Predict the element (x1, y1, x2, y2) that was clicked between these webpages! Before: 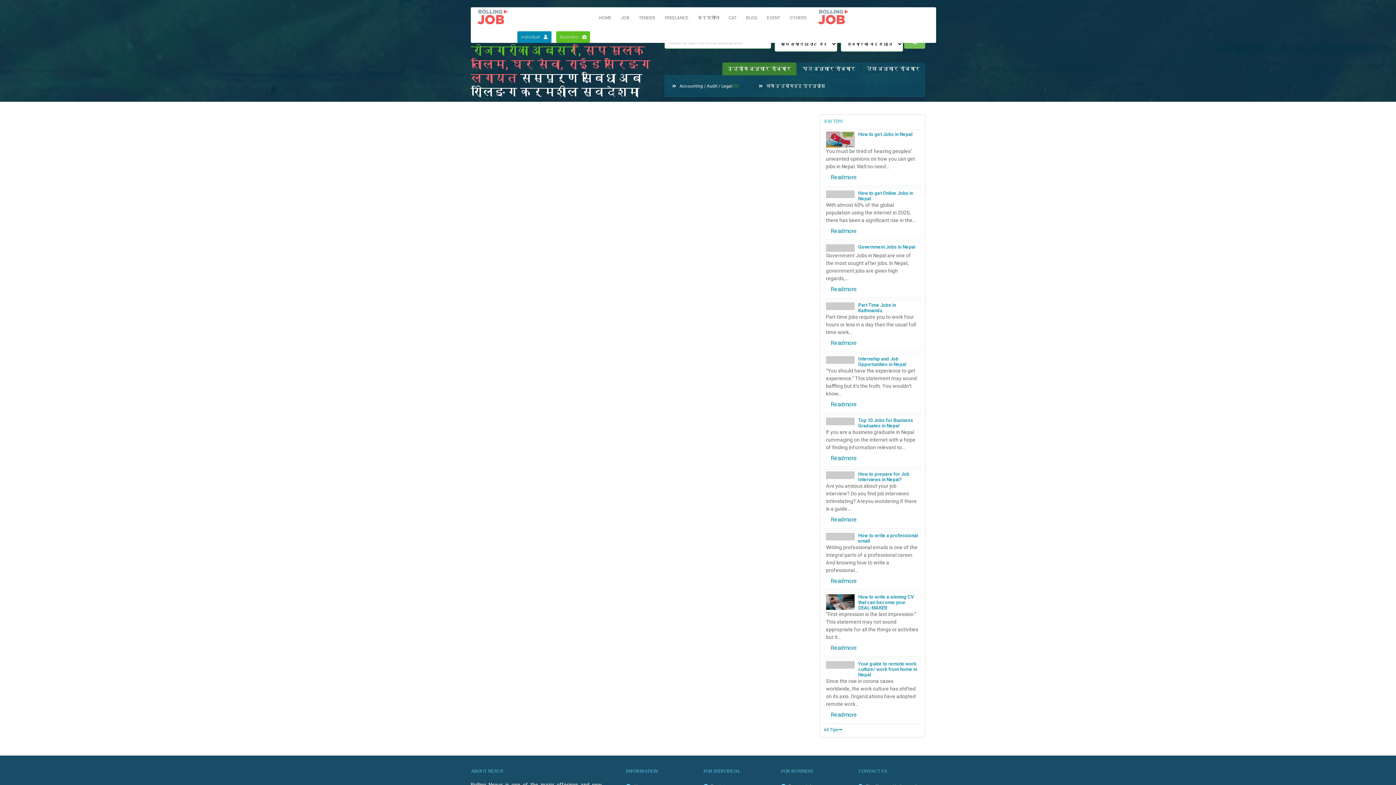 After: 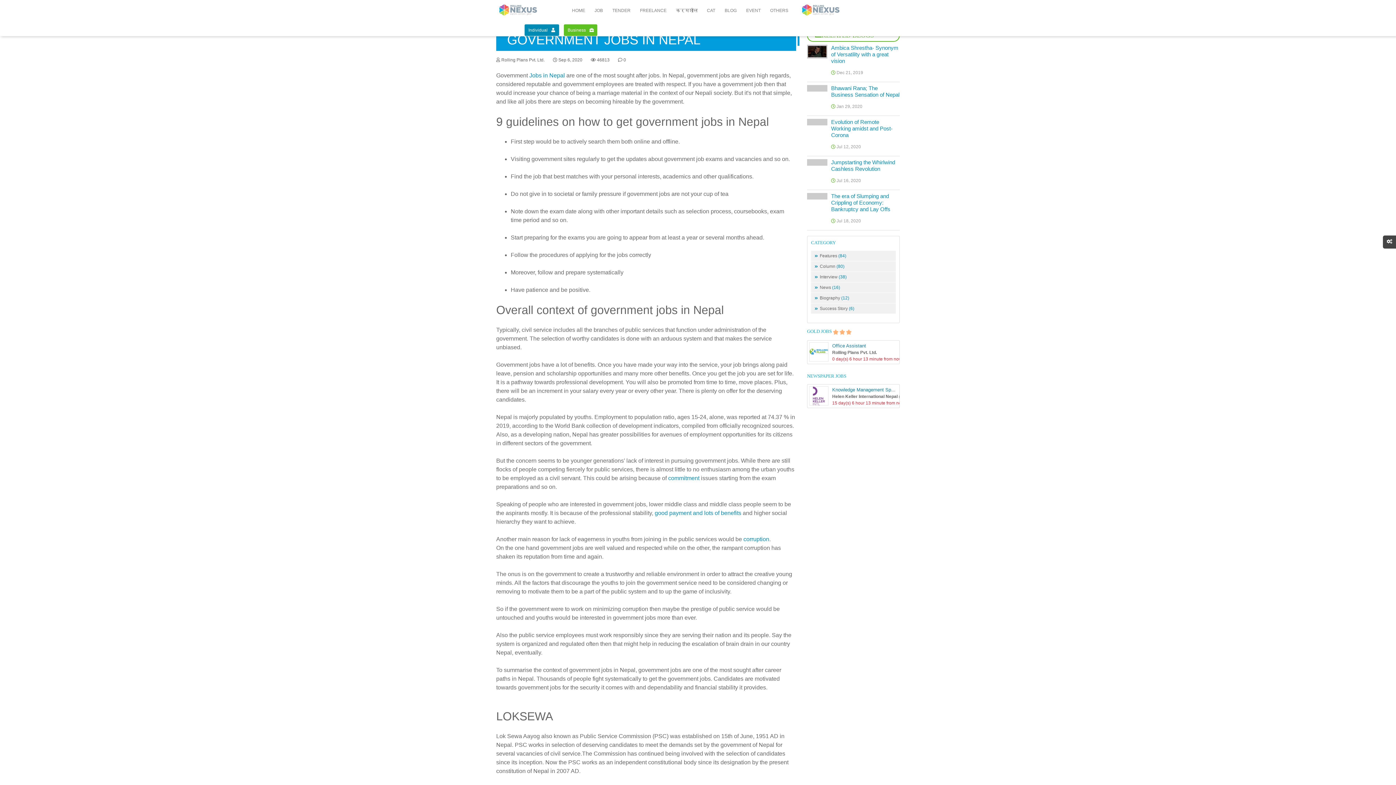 Action: bbox: (858, 244, 915, 249) label: Government Jobs in Nepal